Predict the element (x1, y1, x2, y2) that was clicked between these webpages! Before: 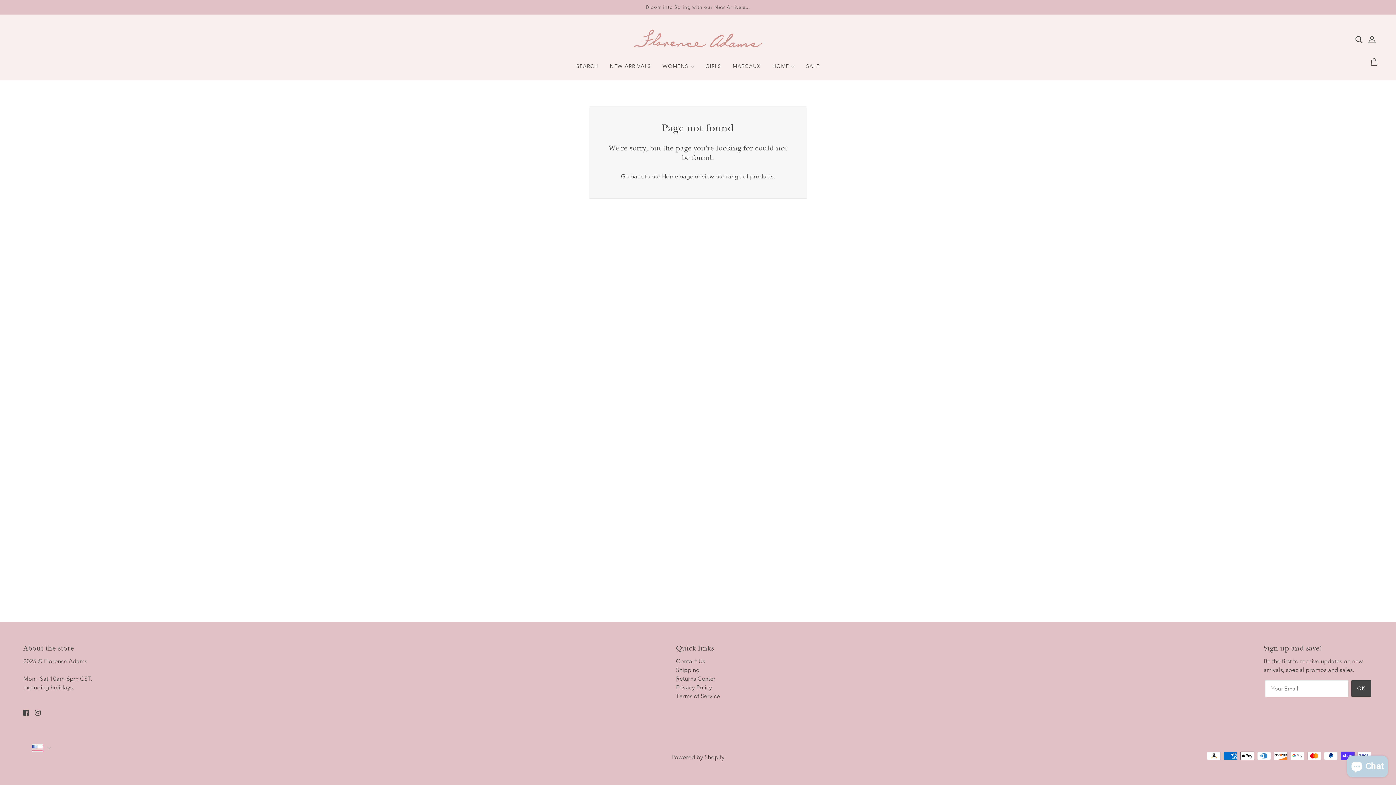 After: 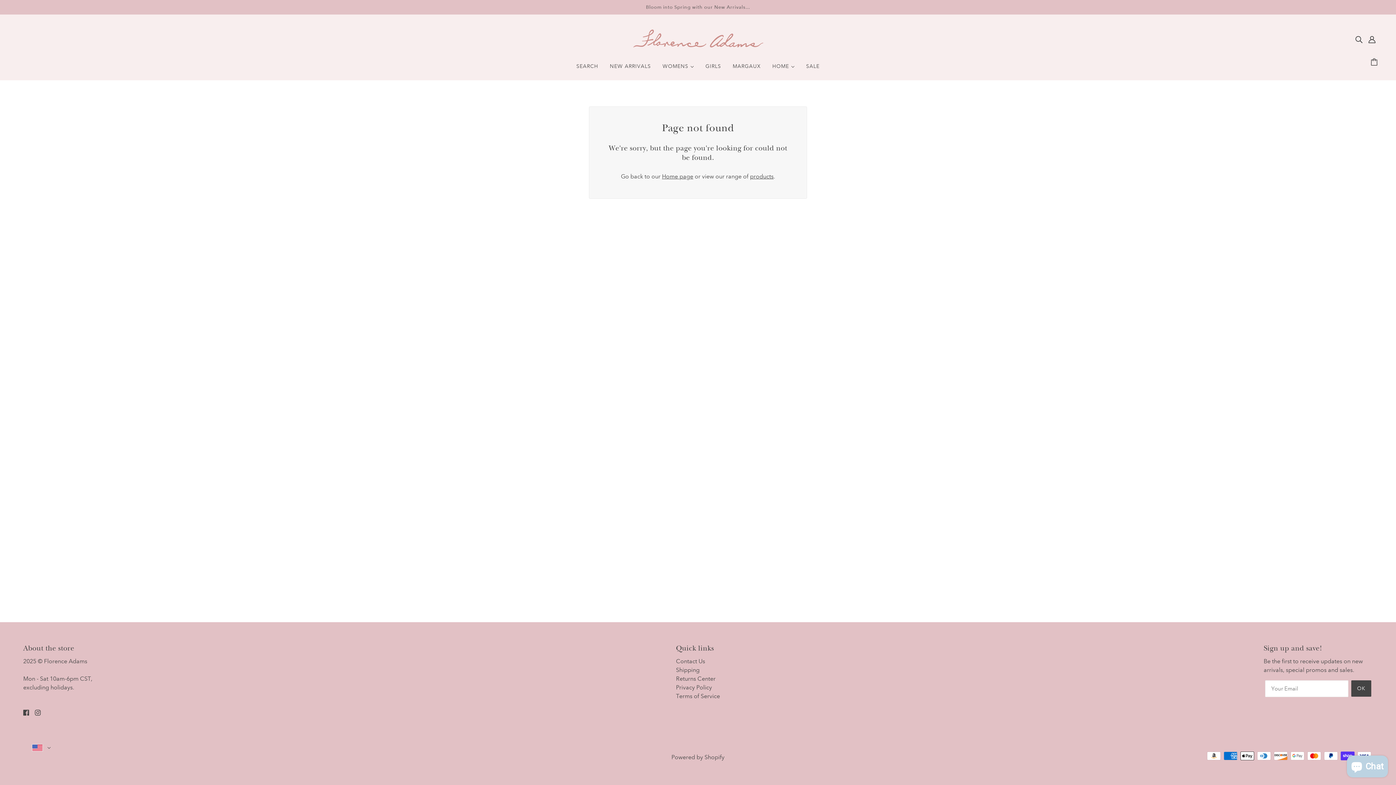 Action: label: facebook bbox: (20, 705, 32, 720)